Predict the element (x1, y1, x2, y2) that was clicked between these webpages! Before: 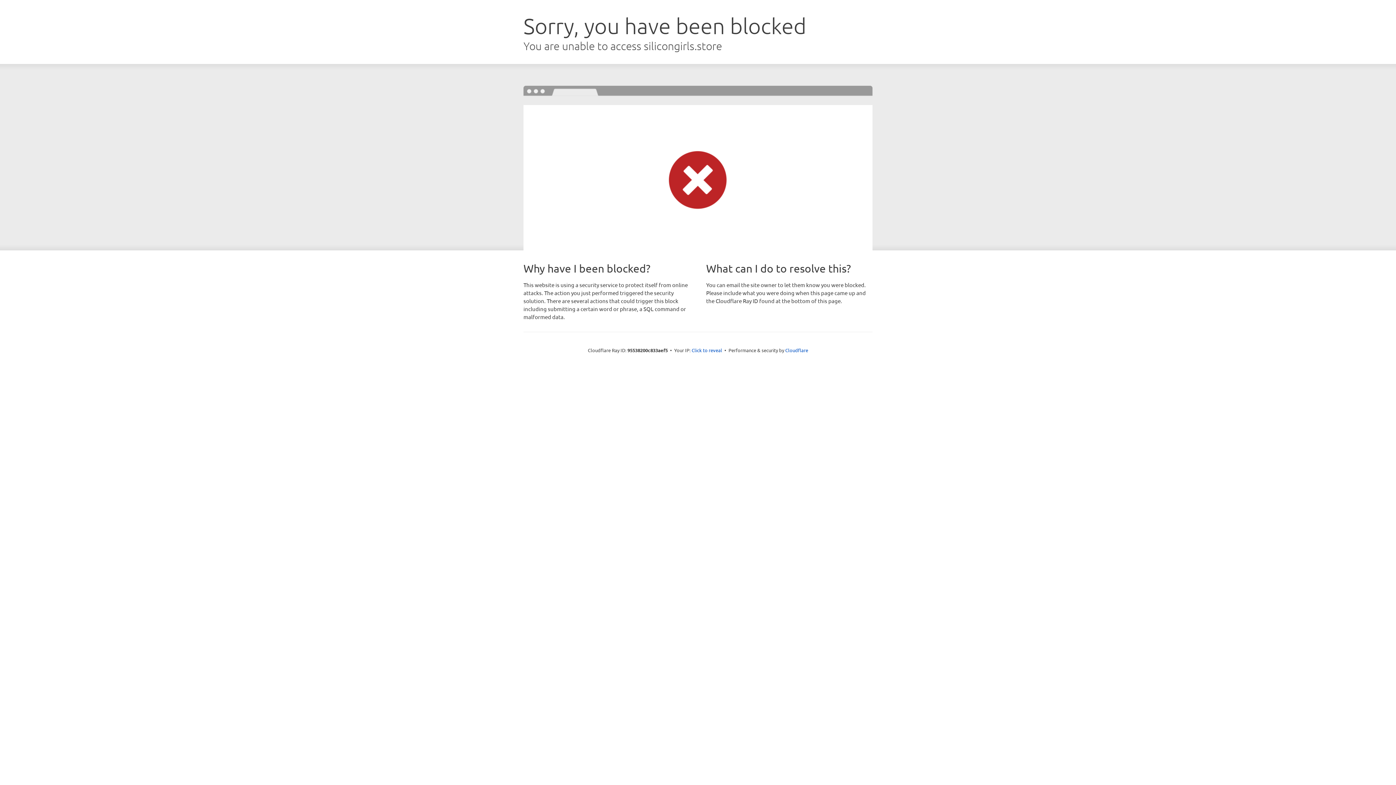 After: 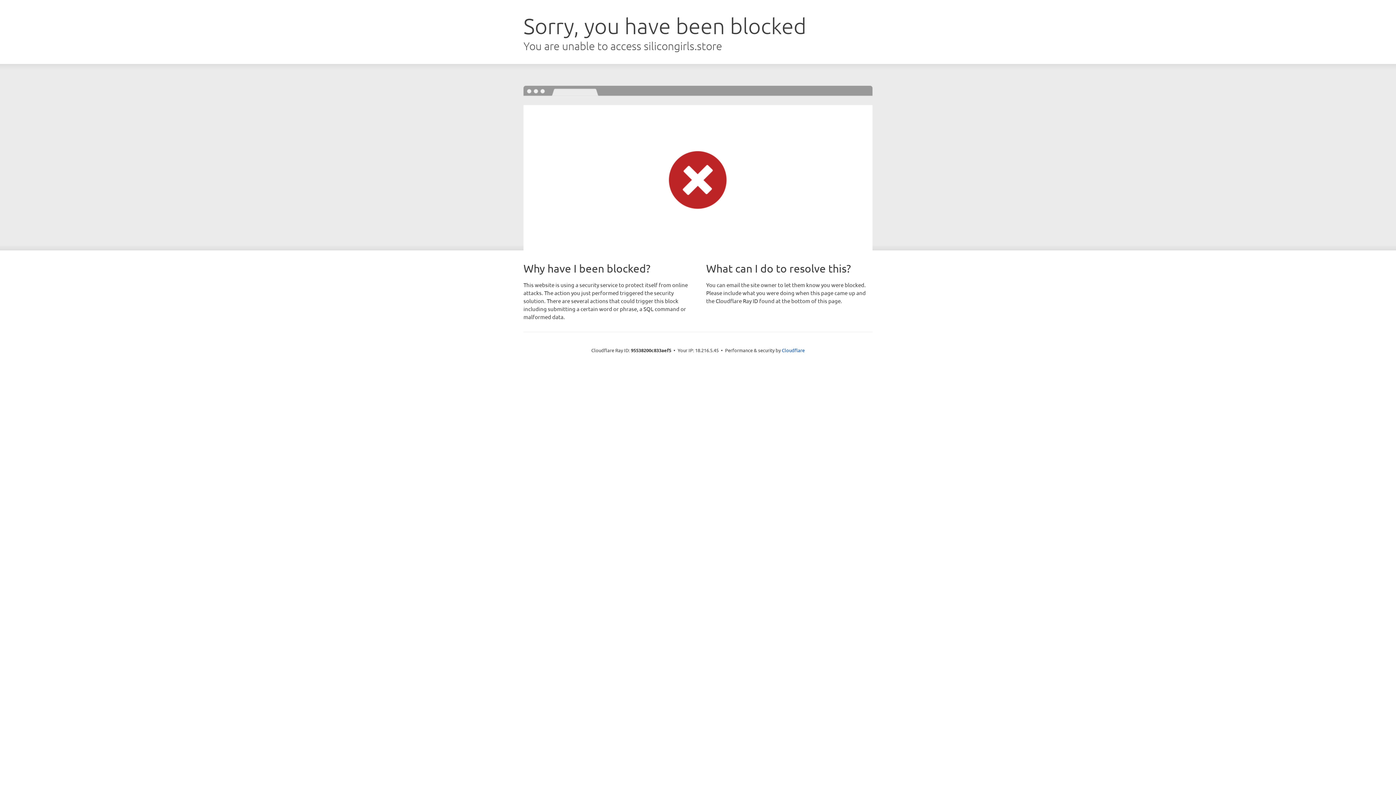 Action: label: Click to reveal bbox: (691, 346, 722, 353)